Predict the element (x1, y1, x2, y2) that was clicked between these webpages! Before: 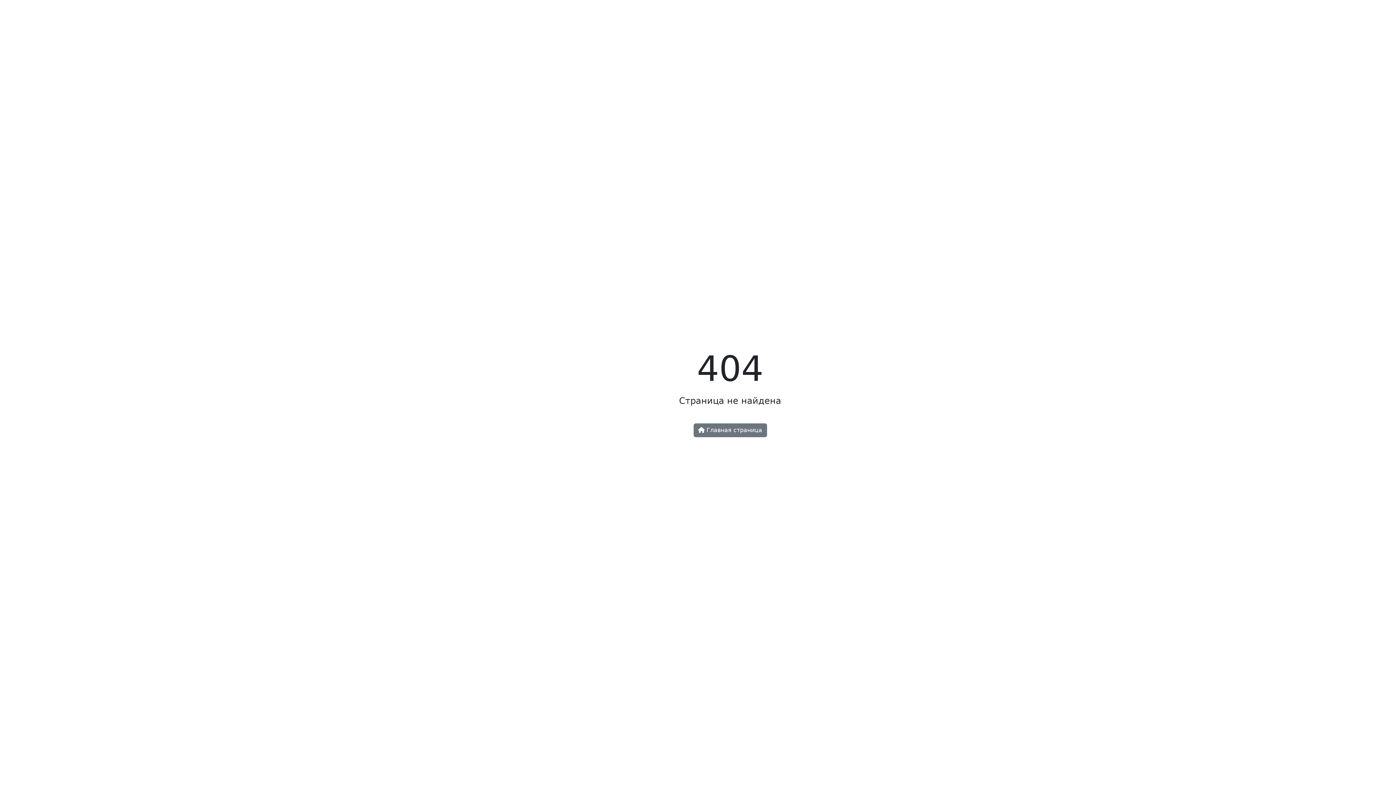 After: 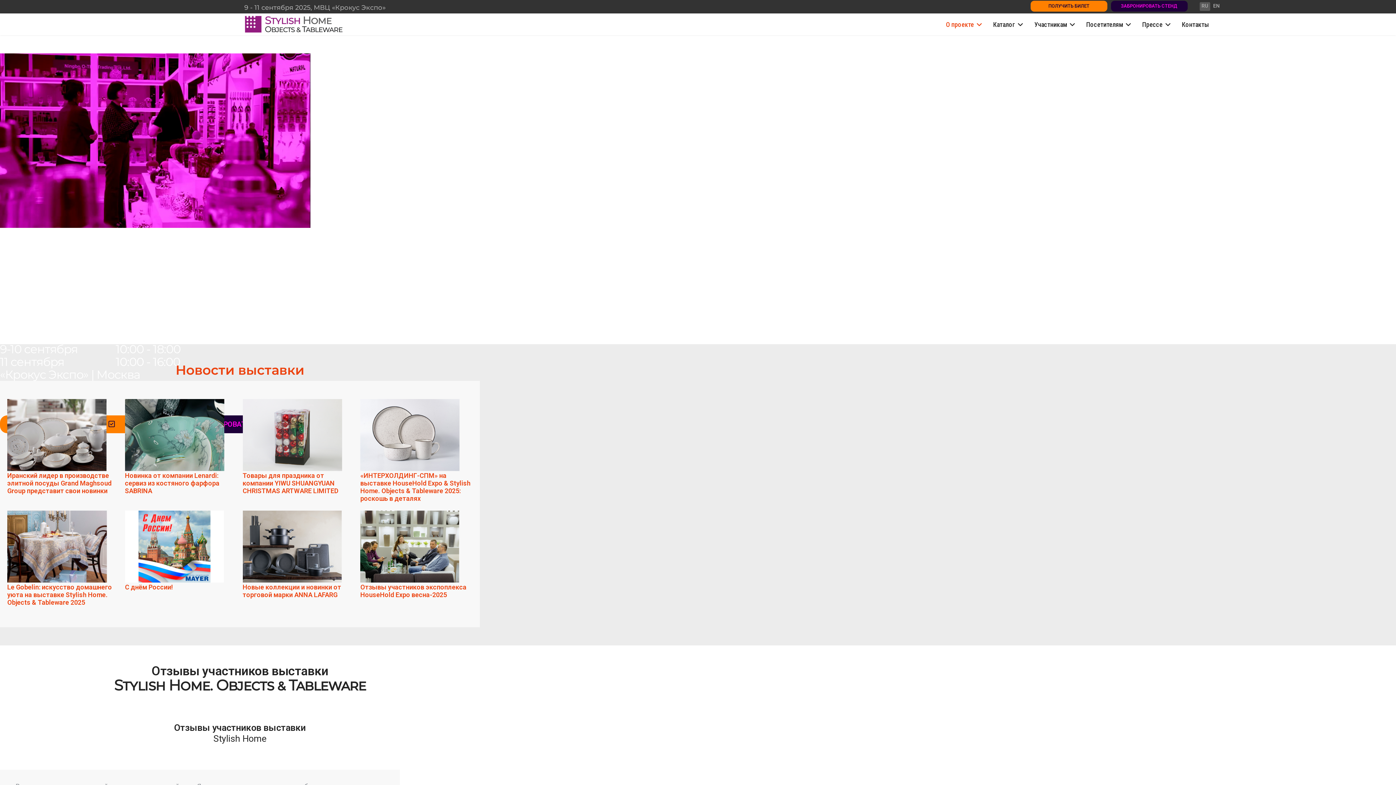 Action: bbox: (693, 423, 767, 437) label:  Главная страница